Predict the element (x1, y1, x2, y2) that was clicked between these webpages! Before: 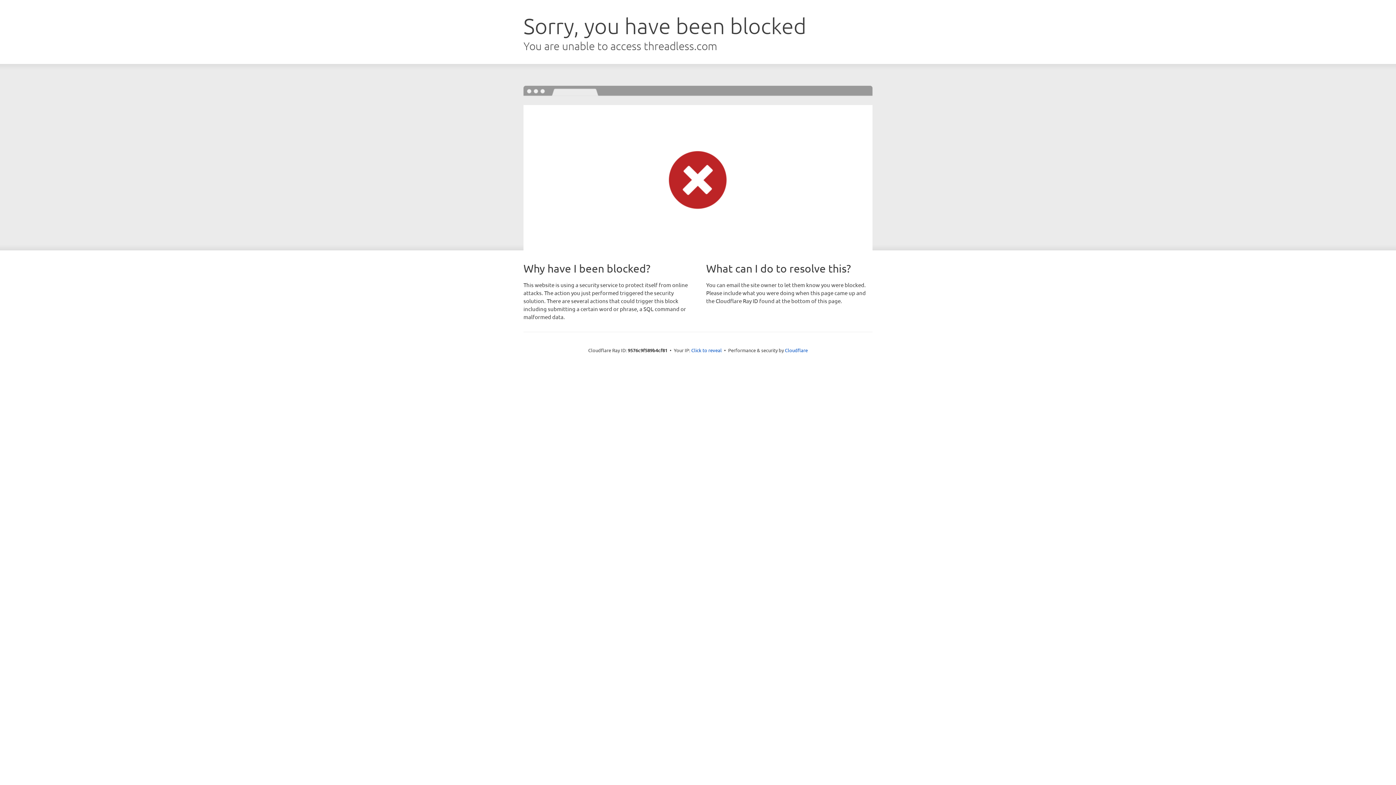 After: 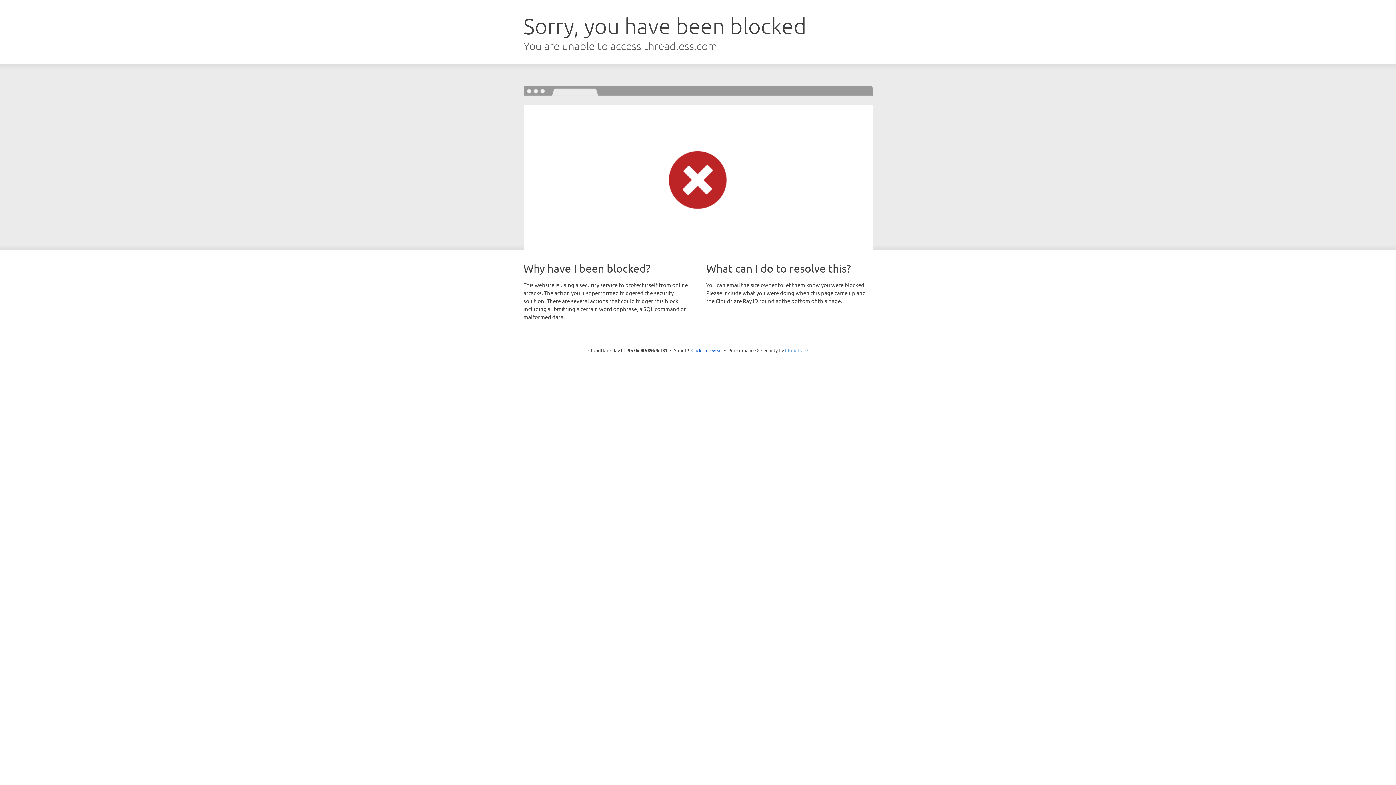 Action: label: Cloudflare bbox: (785, 347, 808, 353)